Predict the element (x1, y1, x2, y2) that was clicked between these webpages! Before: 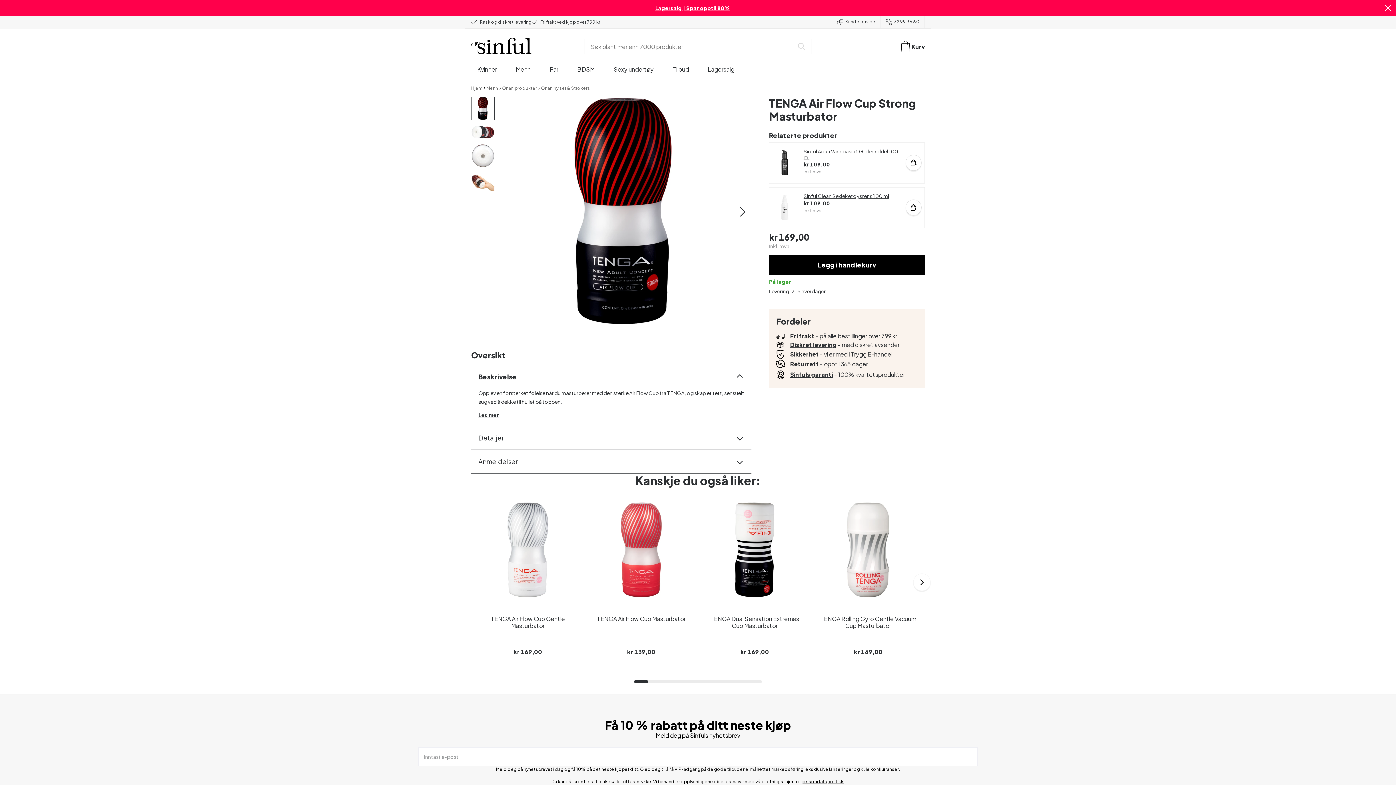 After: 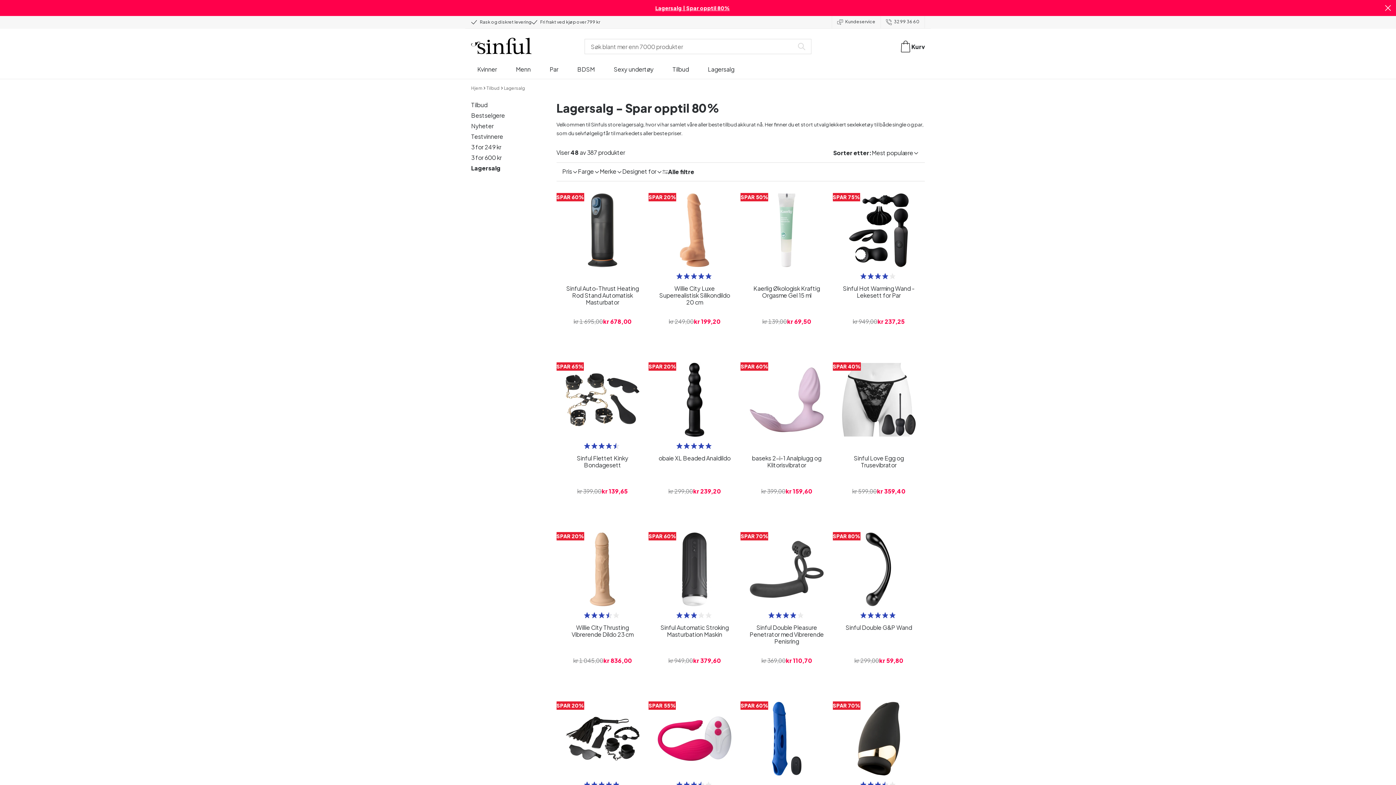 Action: bbox: (708, 65, 734, 78) label: Lagersalg